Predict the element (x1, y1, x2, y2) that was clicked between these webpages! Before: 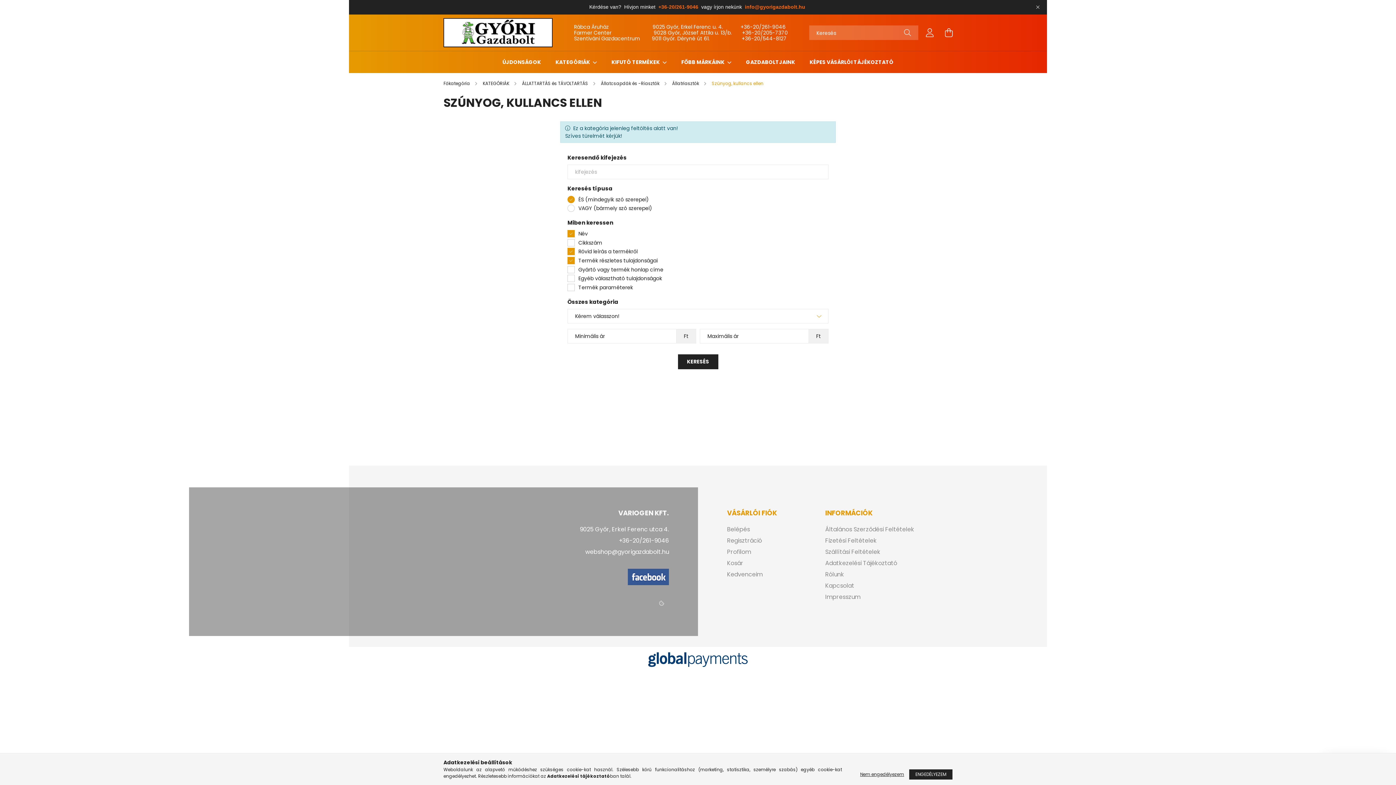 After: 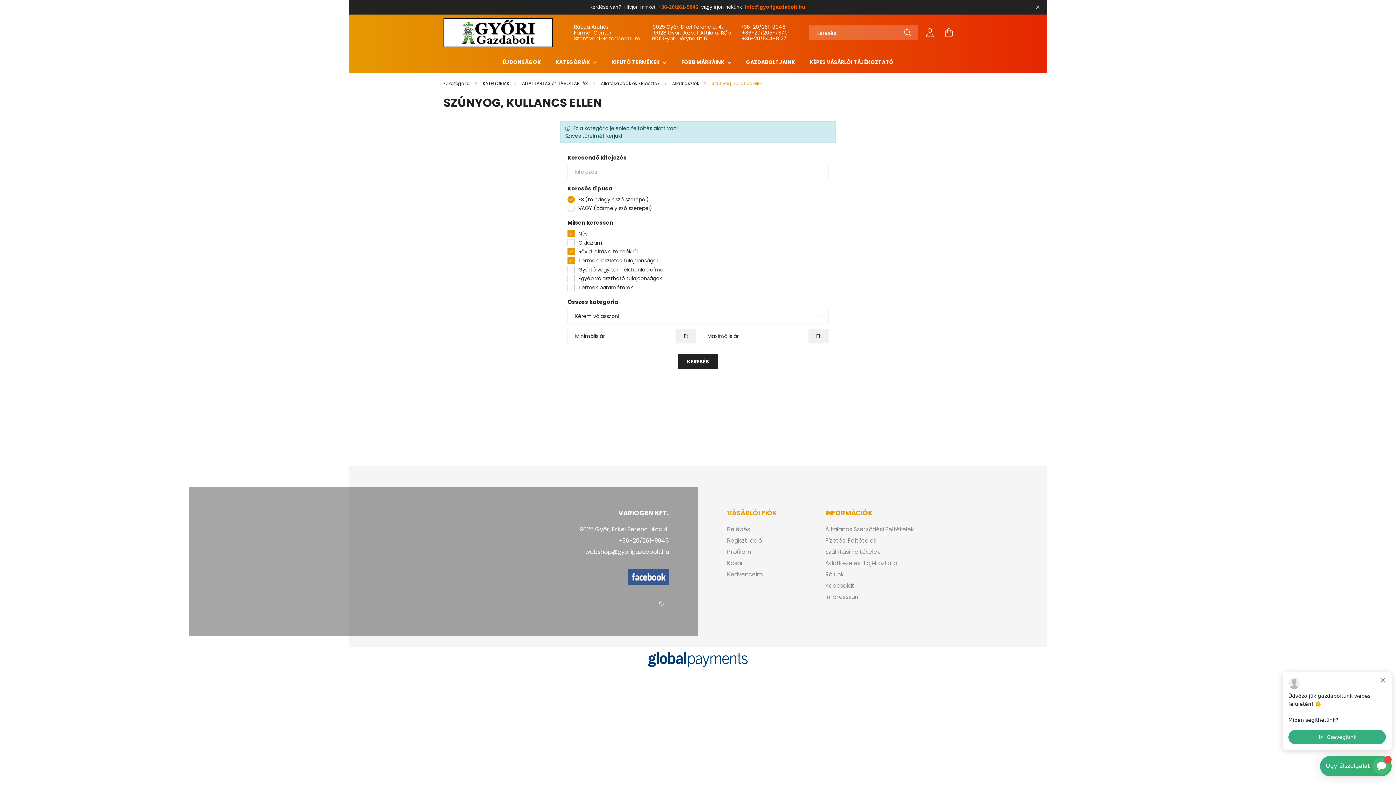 Action: bbox: (909, 769, 952, 780) label: ENGEDÉLYEZEM